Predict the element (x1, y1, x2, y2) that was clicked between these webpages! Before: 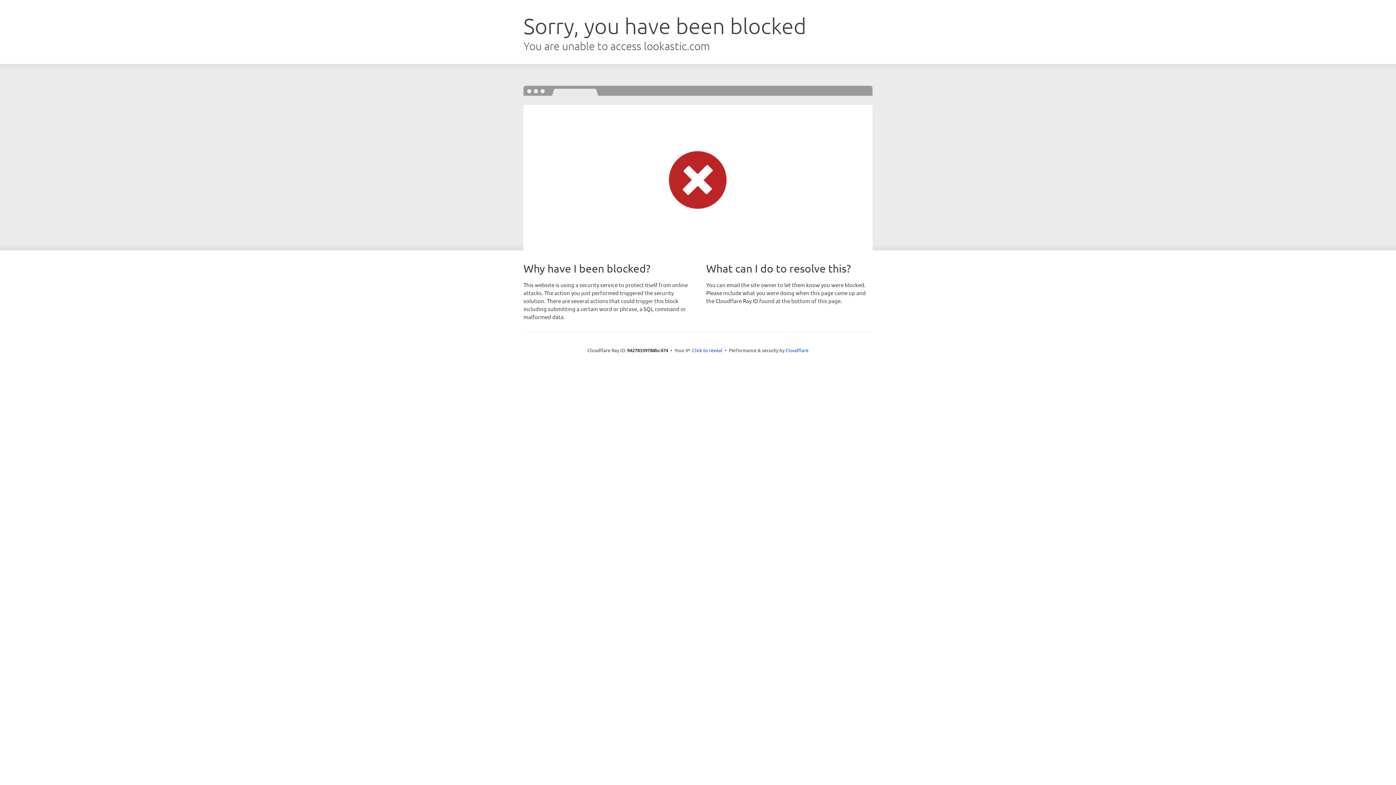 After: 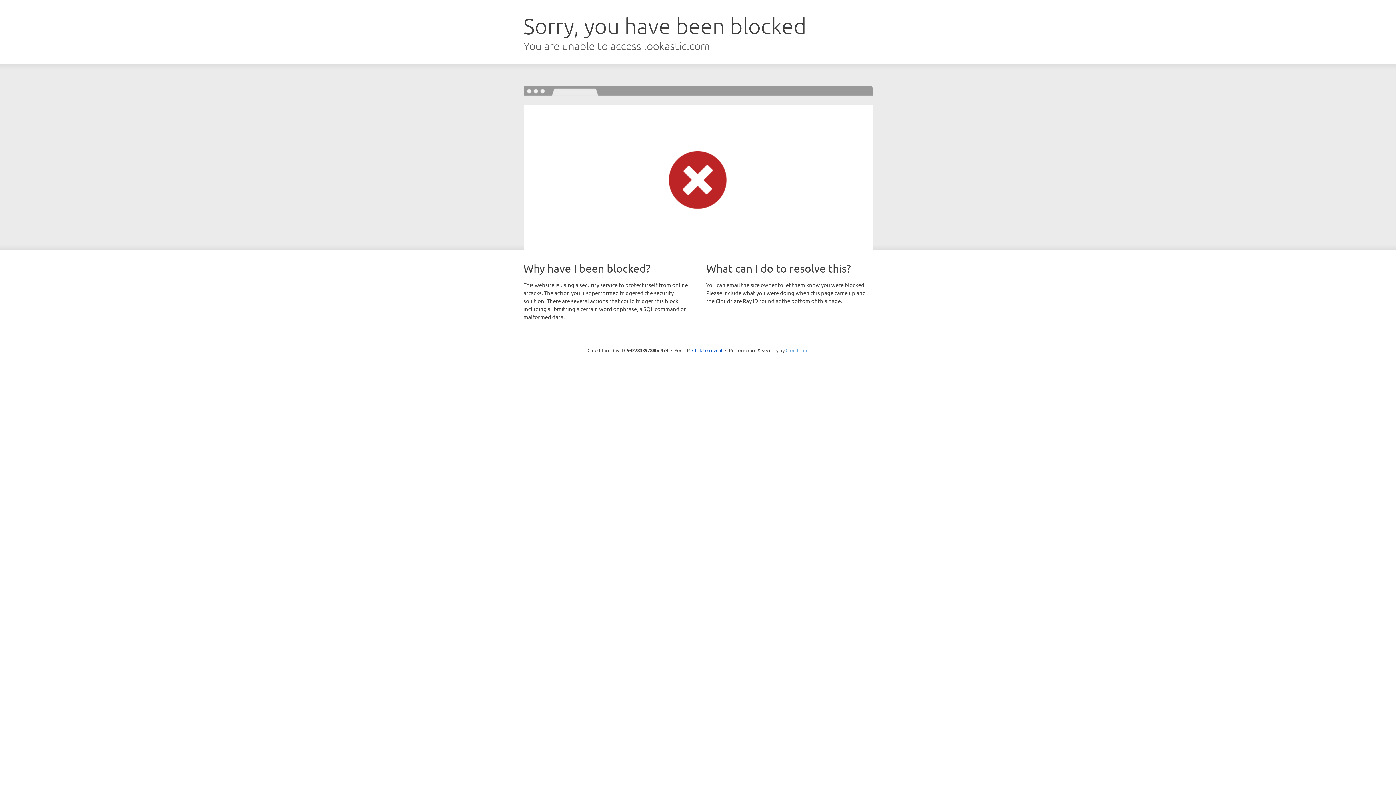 Action: label: Cloudflare bbox: (785, 347, 808, 353)